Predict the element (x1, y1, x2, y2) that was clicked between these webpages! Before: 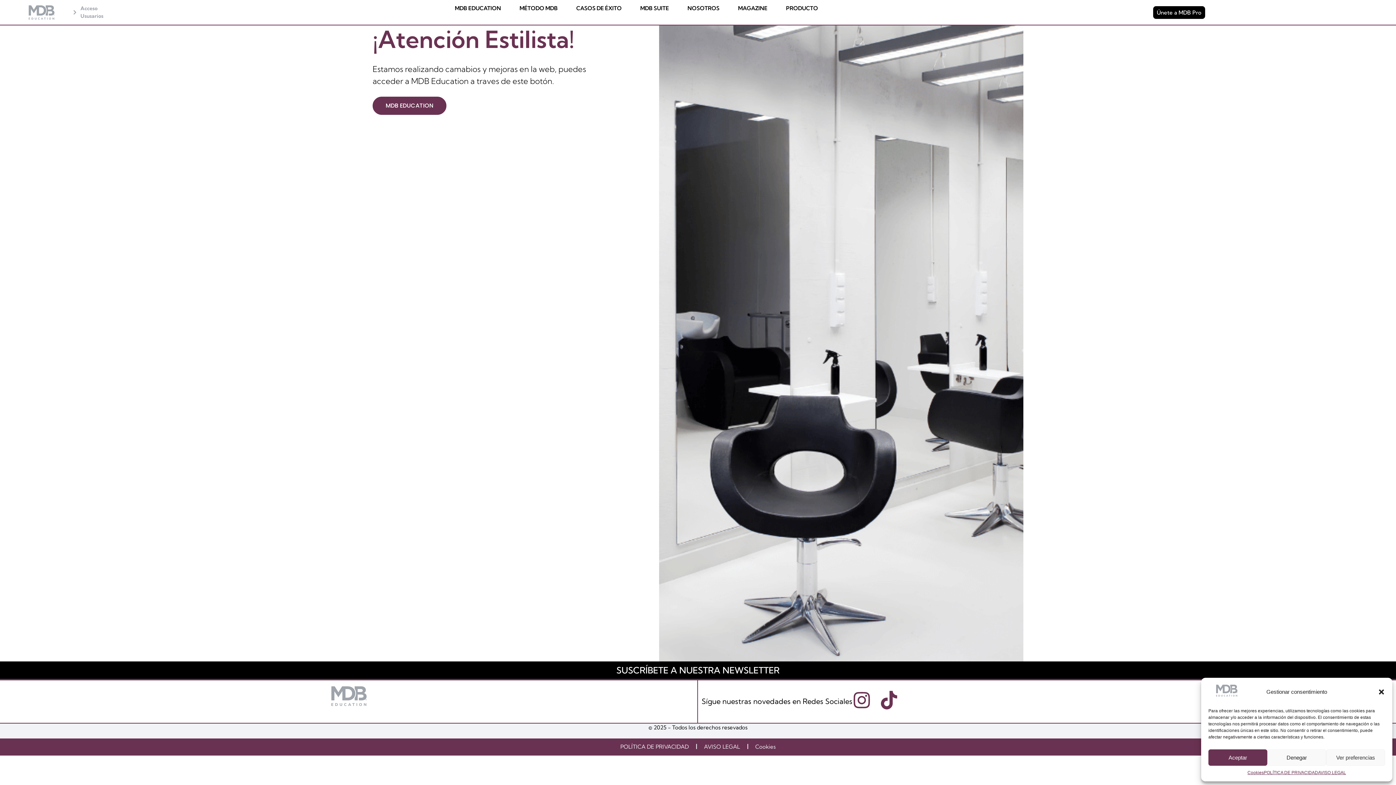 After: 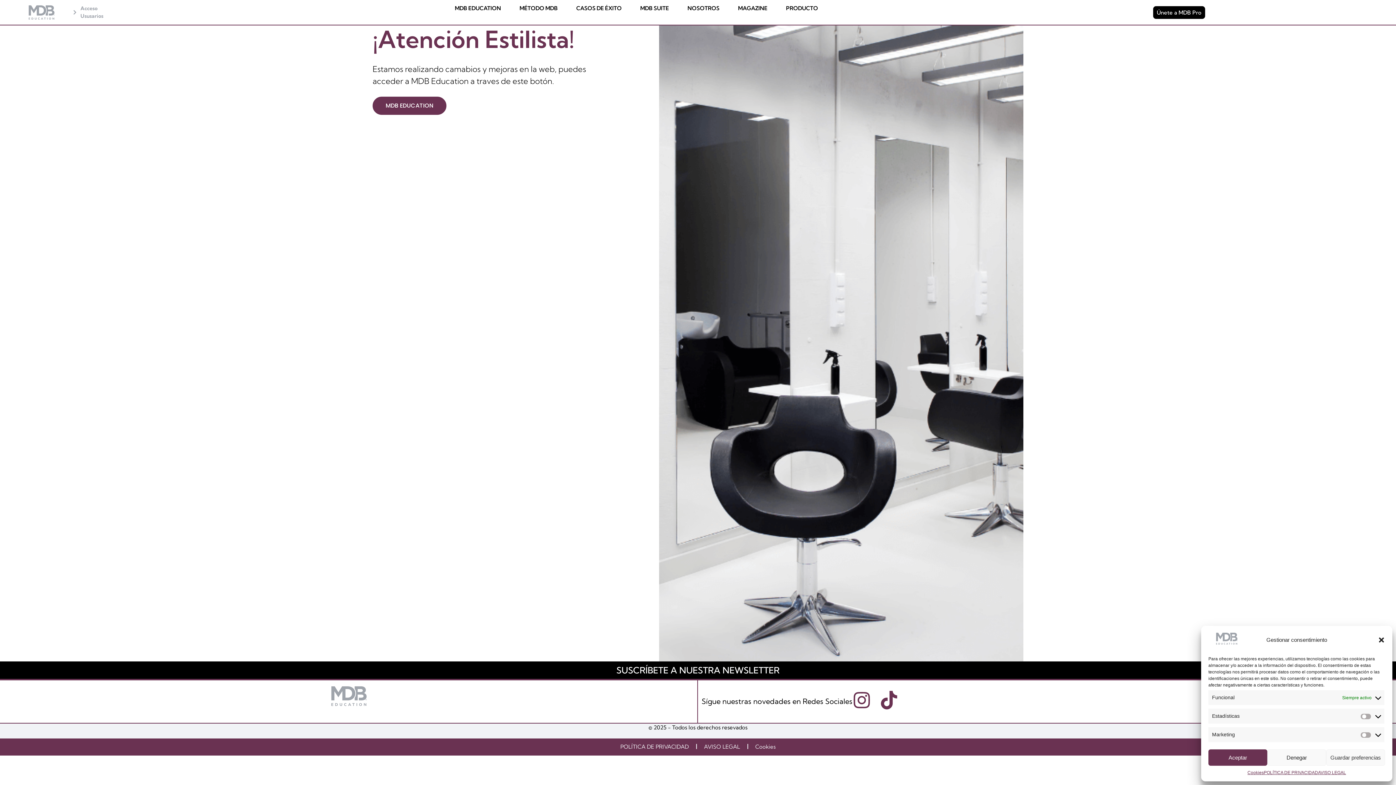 Action: label: Ver preferencias bbox: (1326, 749, 1385, 766)